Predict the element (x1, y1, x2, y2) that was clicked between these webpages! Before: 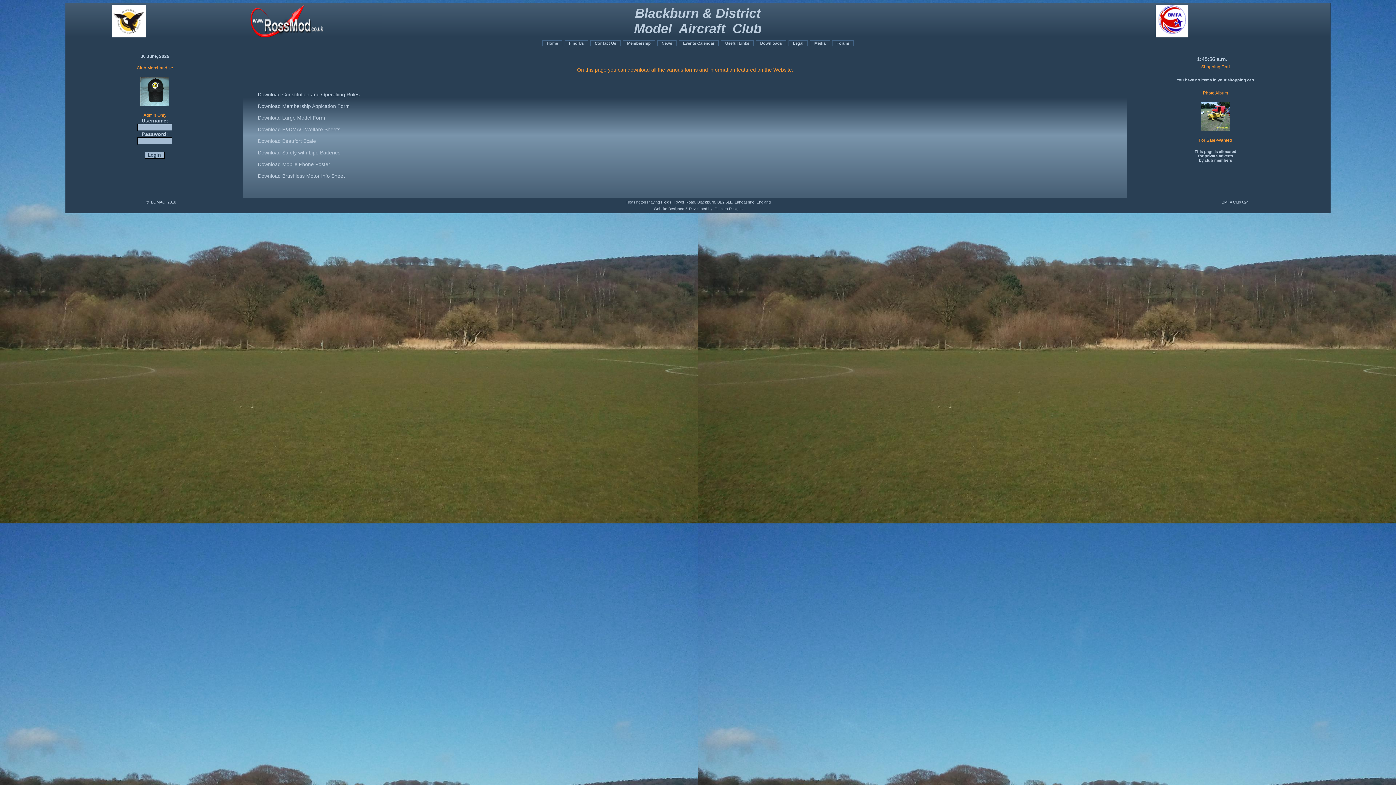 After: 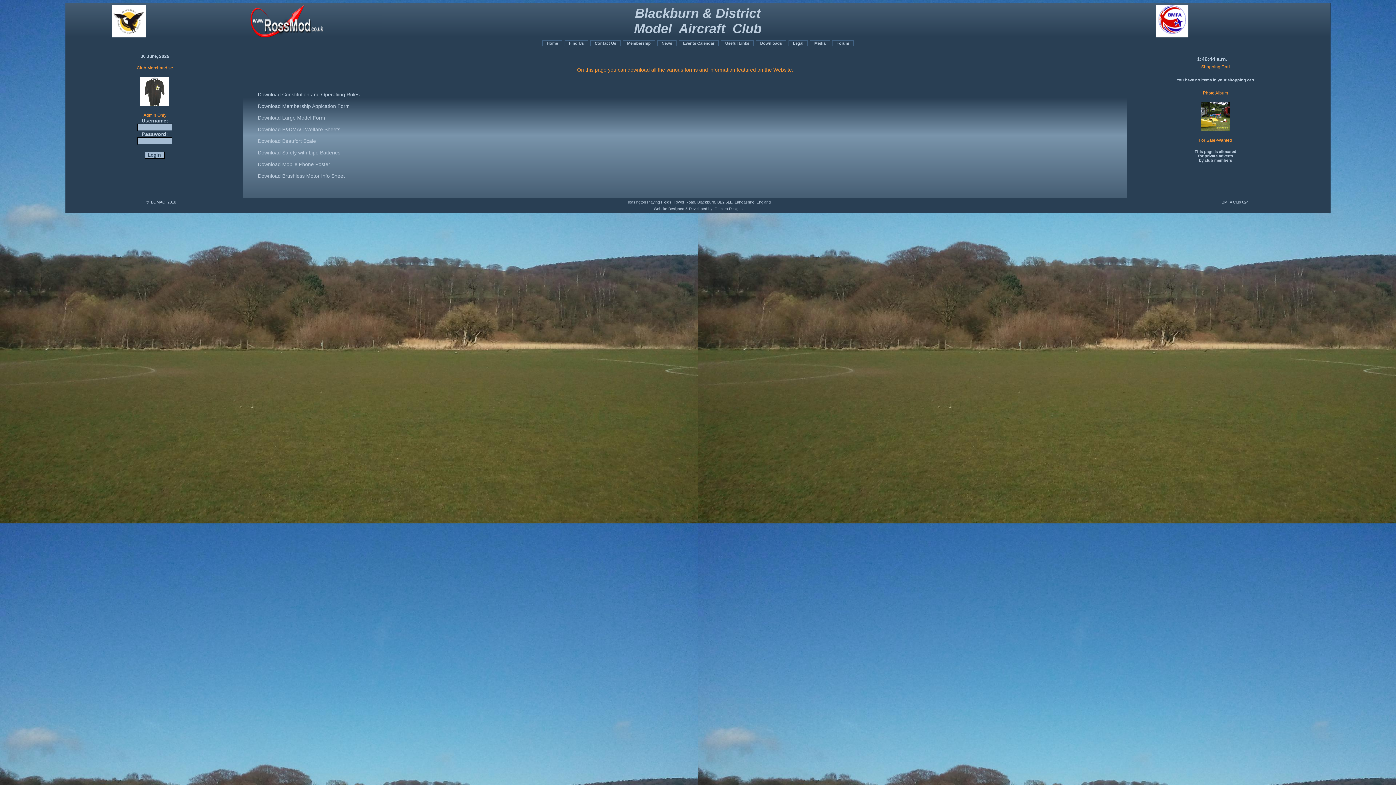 Action: label: Downloads bbox: (755, 40, 786, 46)